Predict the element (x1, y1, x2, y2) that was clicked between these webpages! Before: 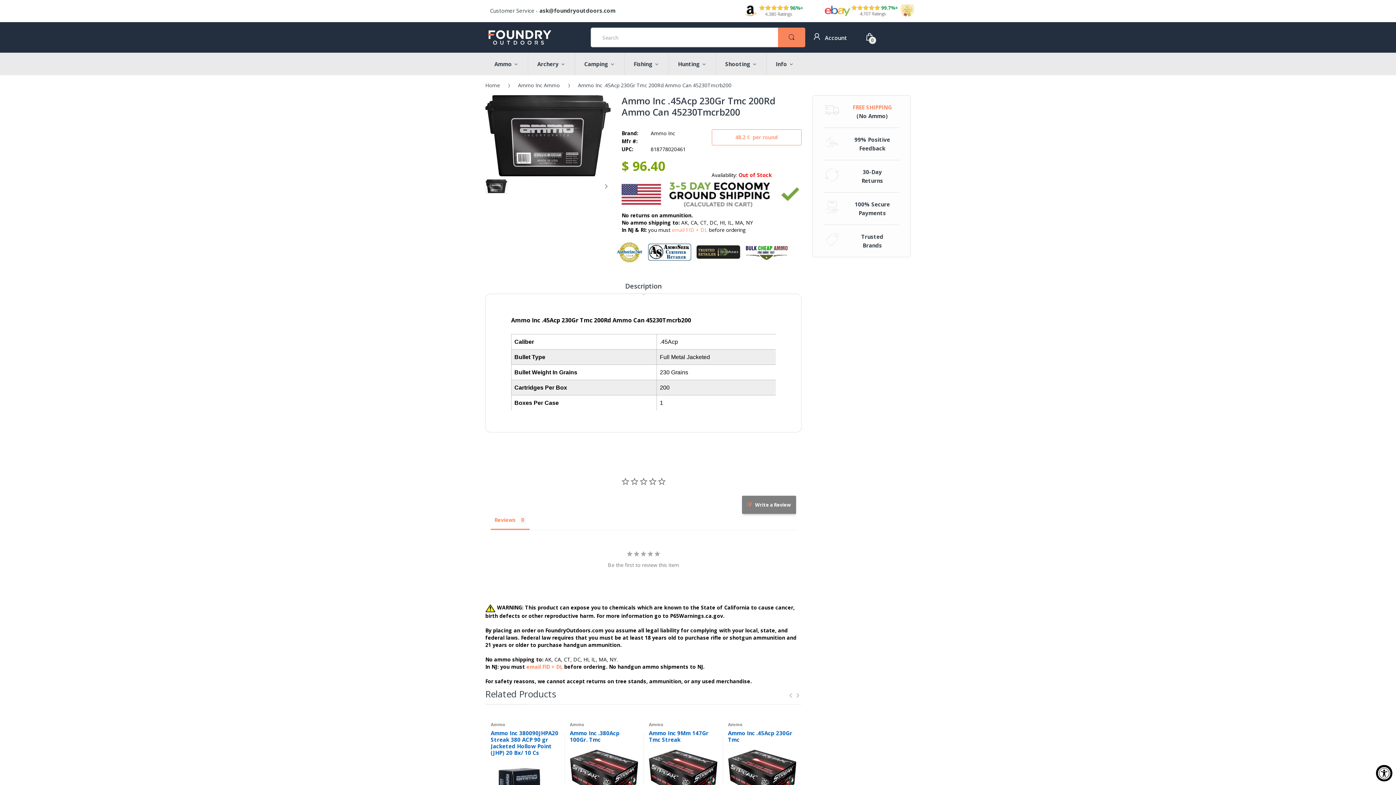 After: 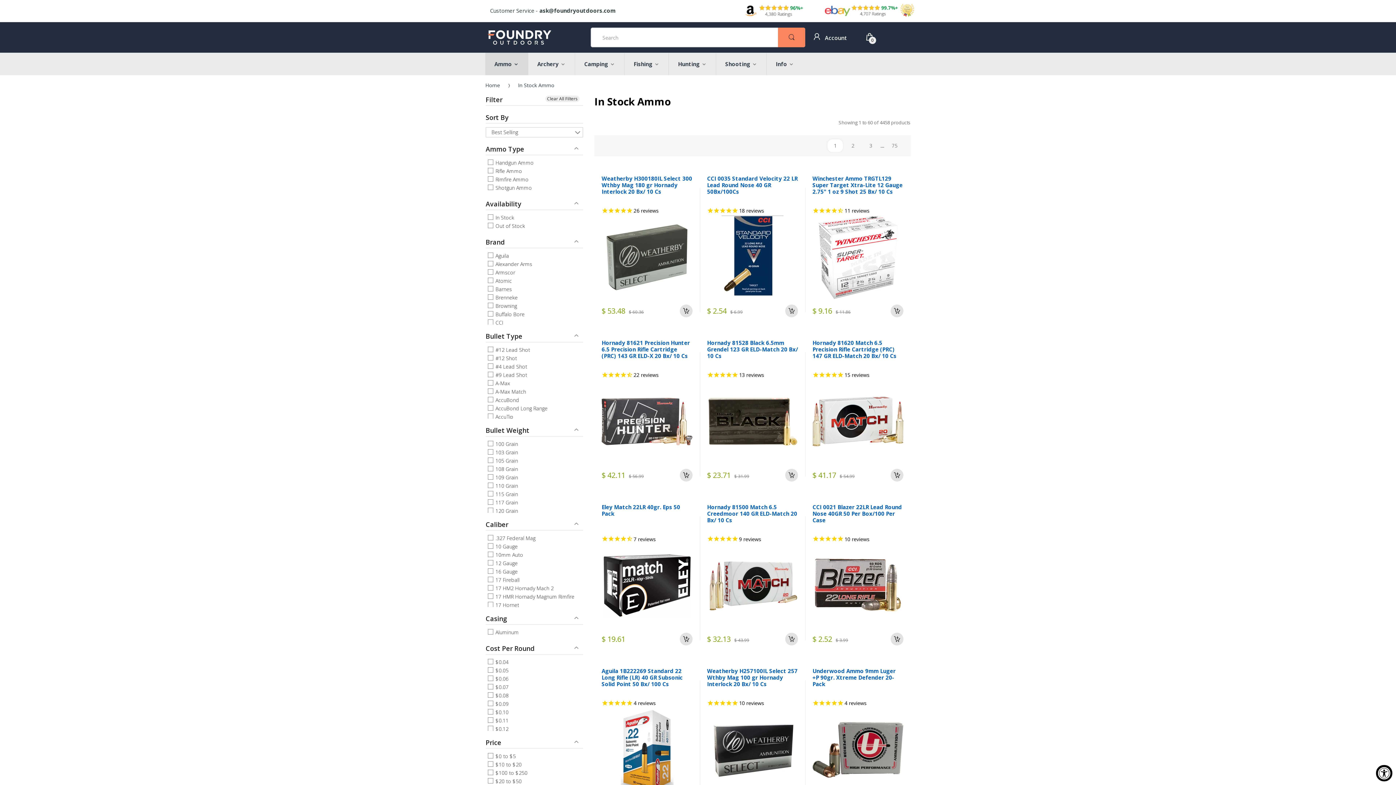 Action: label: Ammo bbox: (494, 52, 512, 75)